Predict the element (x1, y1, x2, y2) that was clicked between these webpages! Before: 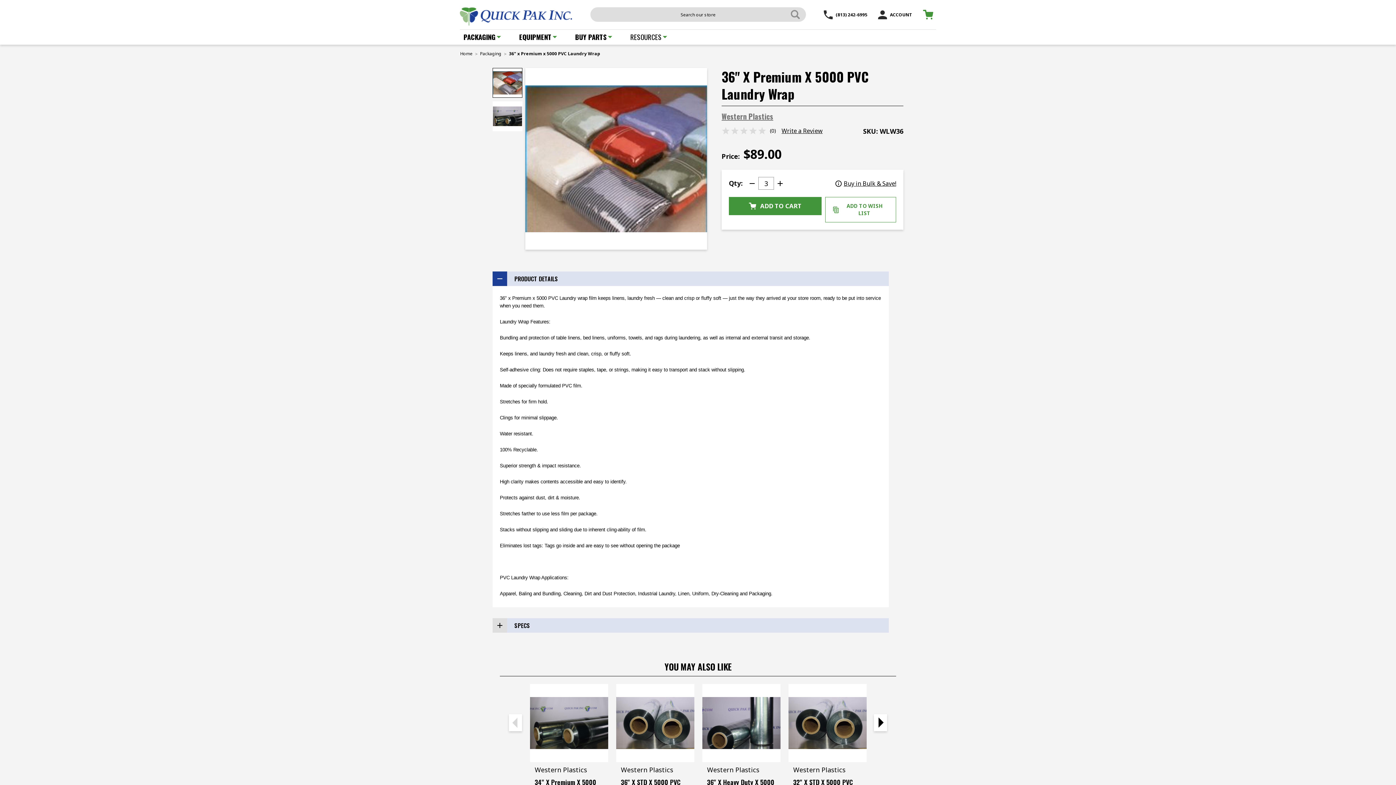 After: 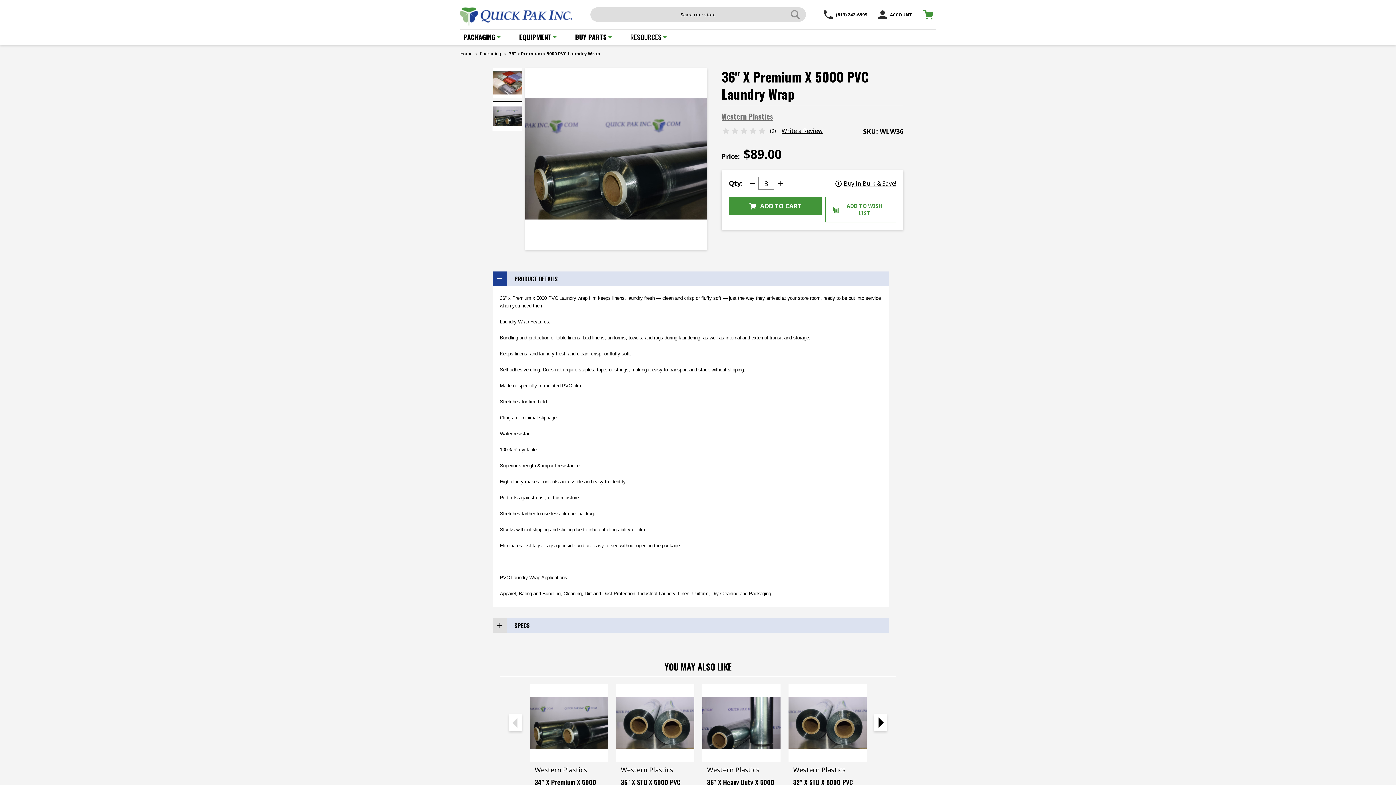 Action: bbox: (492, 101, 522, 131)